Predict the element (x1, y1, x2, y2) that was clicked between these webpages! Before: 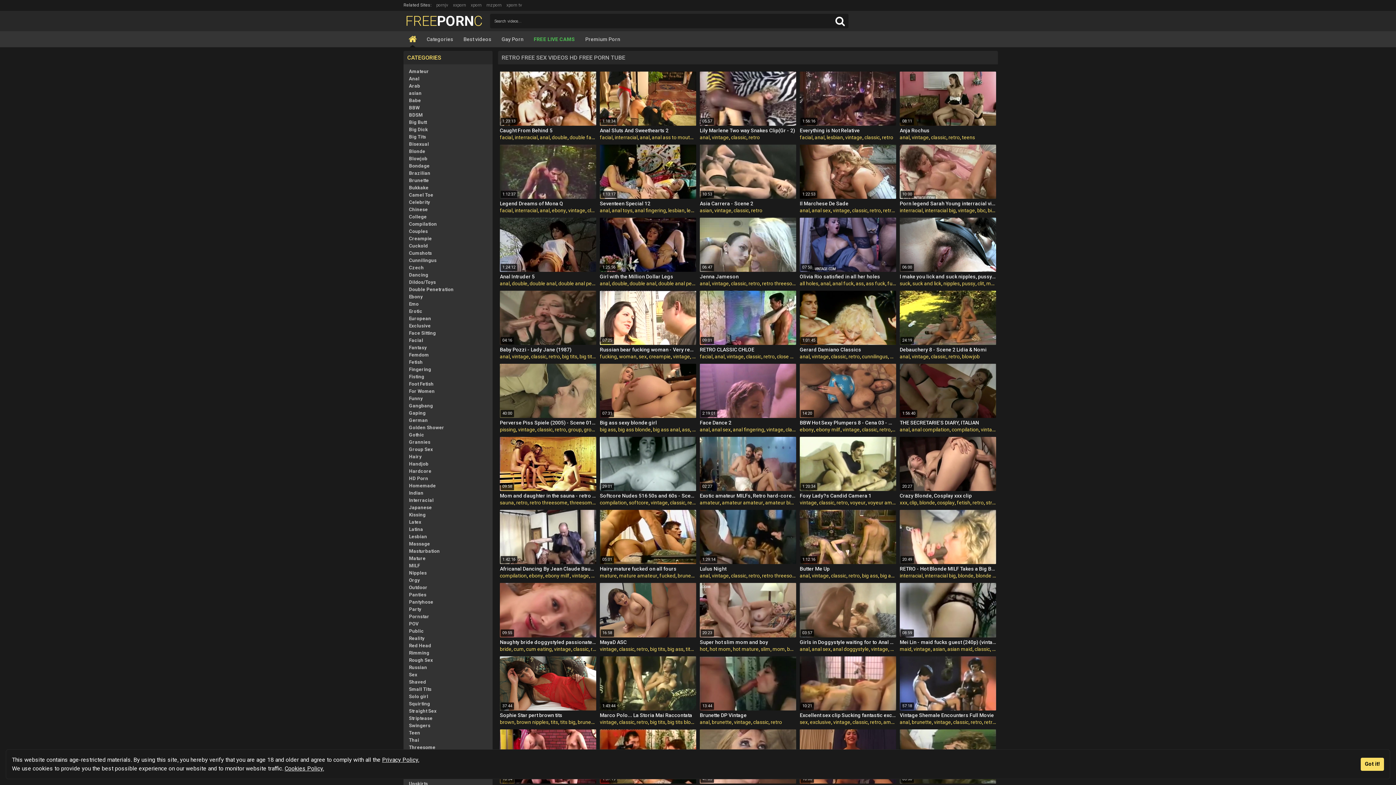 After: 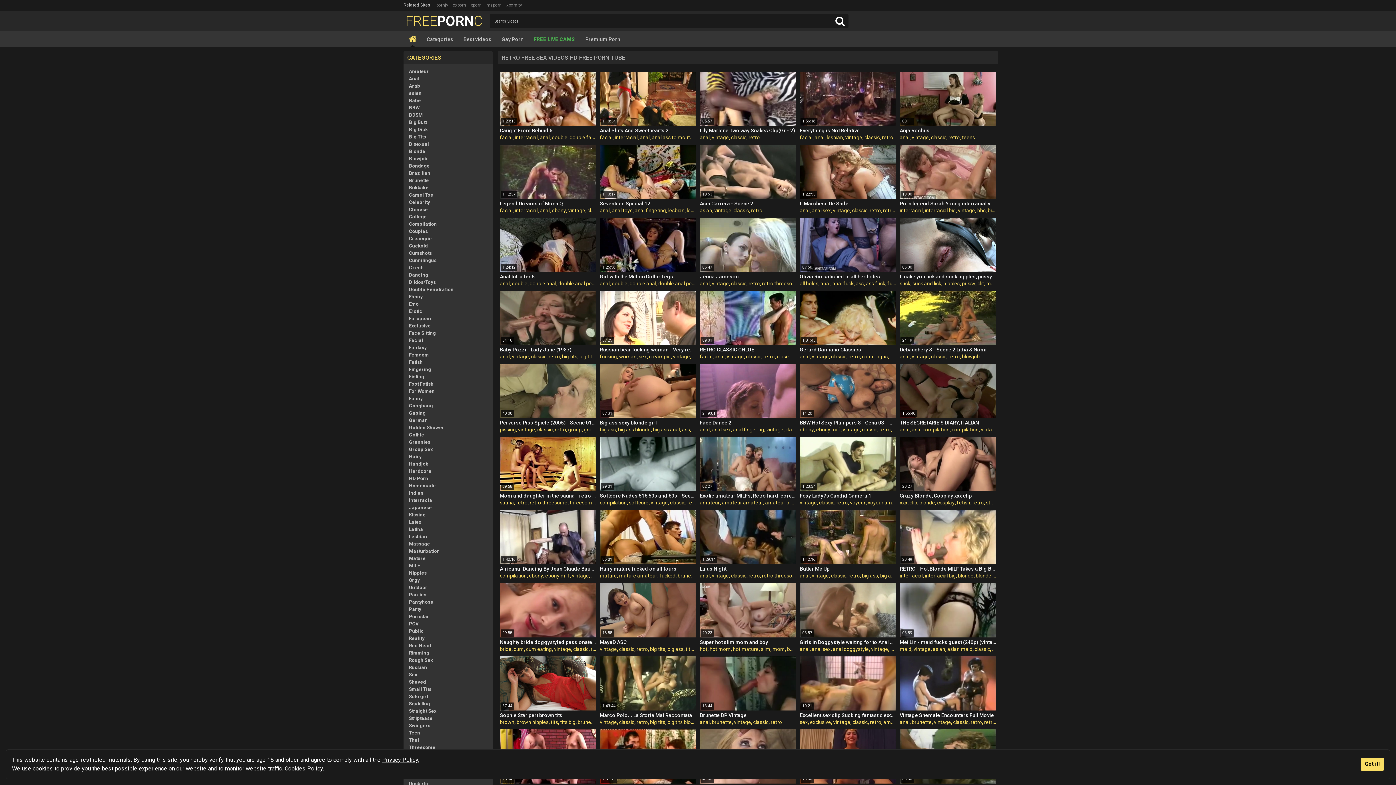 Action: label: Vintage Shemale Encounters Full Movie bbox: (899, 712, 996, 719)